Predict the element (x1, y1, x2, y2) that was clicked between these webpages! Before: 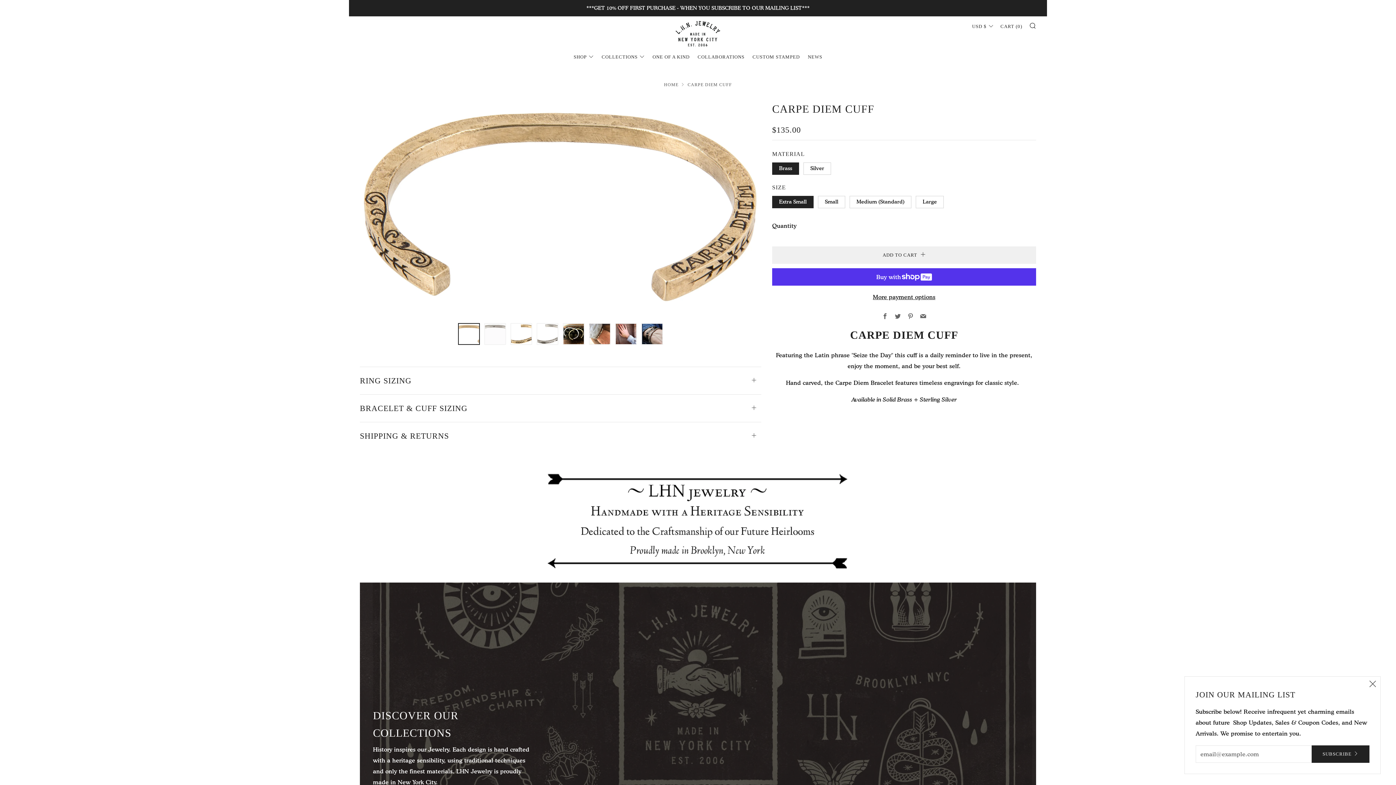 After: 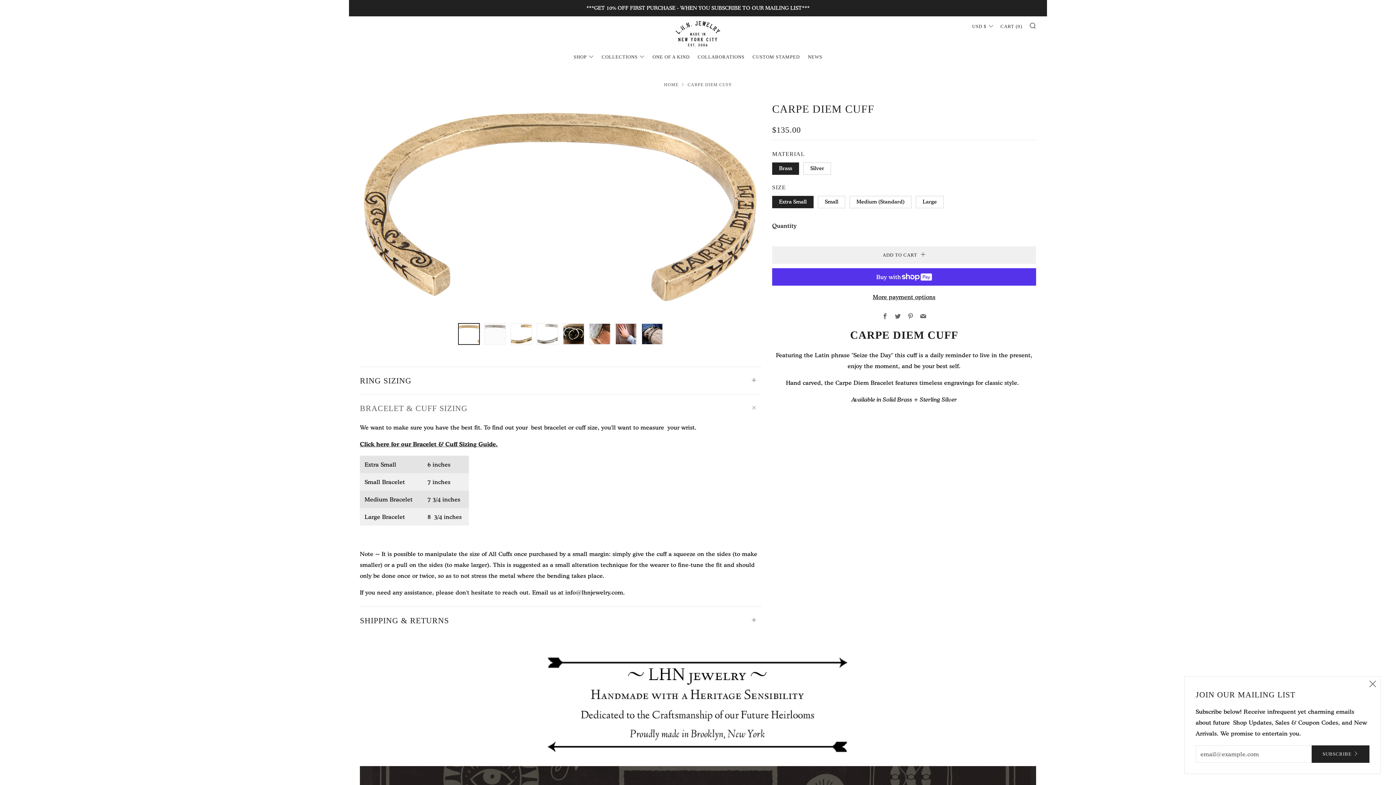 Action: bbox: (360, 394, 761, 415) label: BRACELET & CUFF SIZING
Open tab